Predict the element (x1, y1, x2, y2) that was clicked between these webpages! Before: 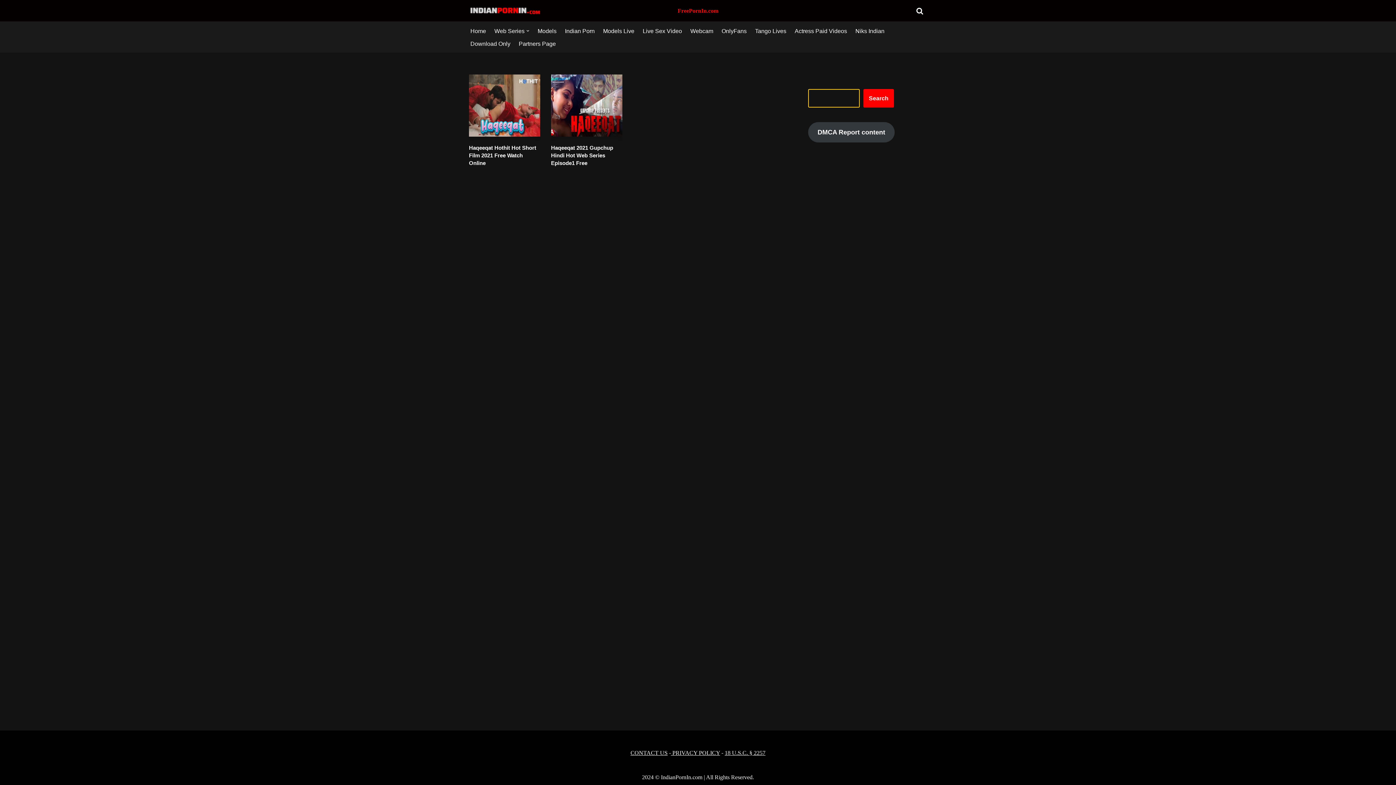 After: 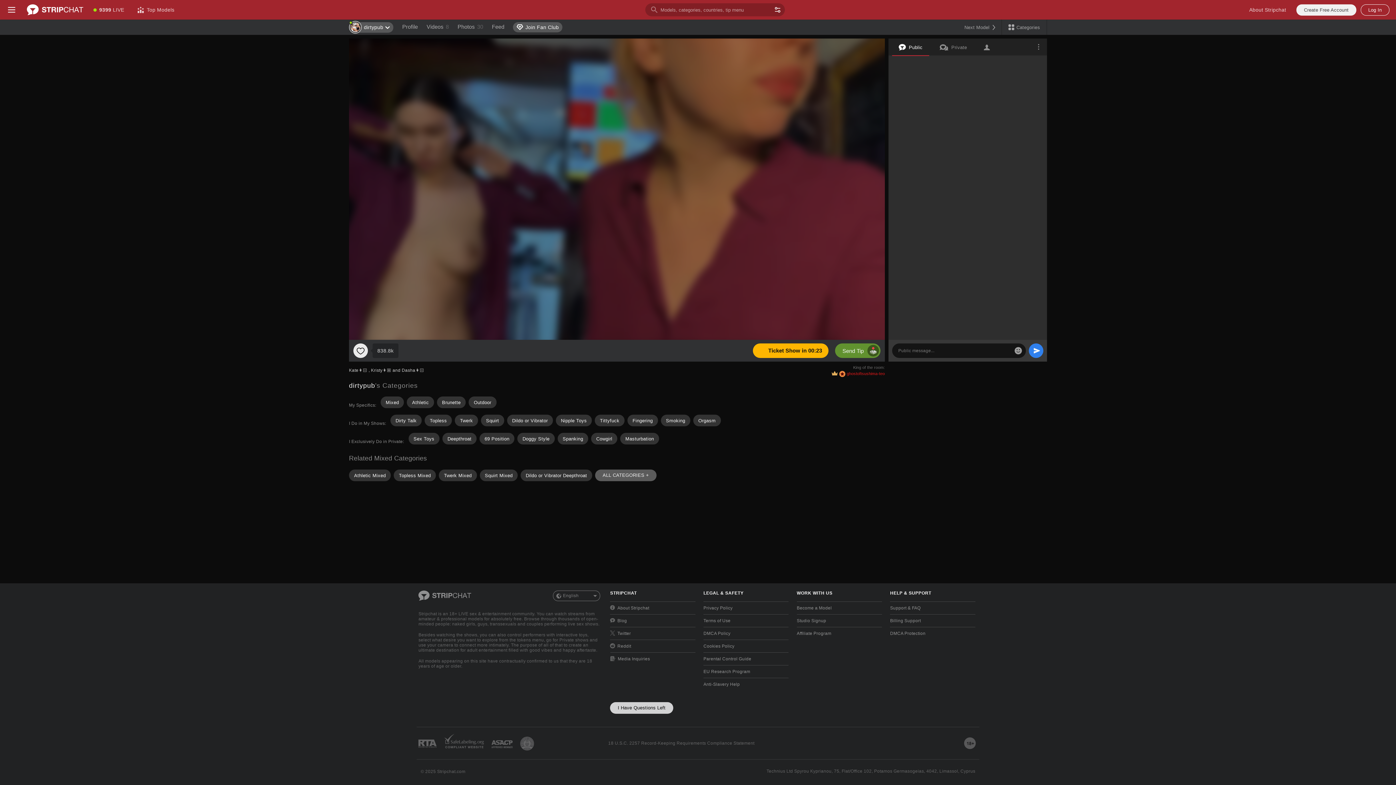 Action: bbox: (808, 122, 894, 142) label: DMCA Report content